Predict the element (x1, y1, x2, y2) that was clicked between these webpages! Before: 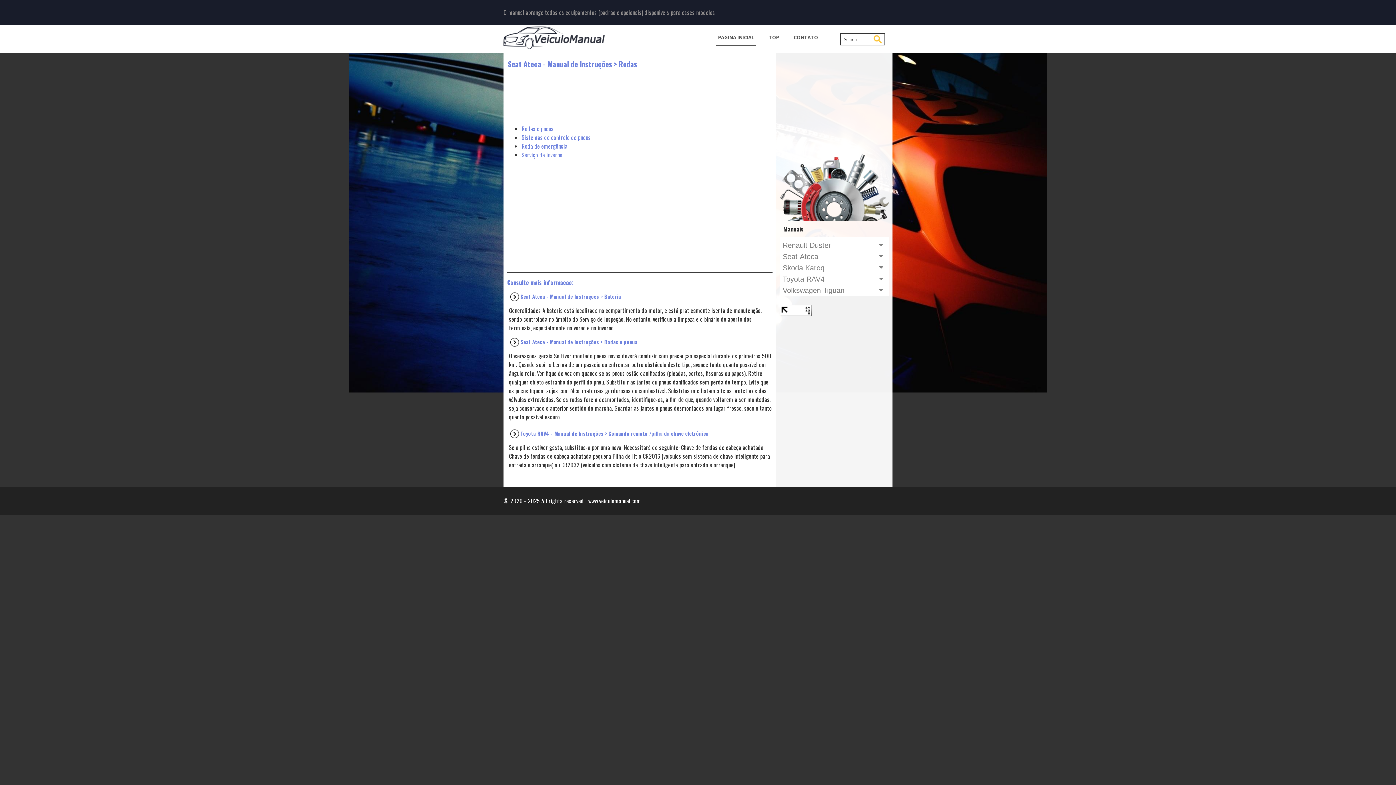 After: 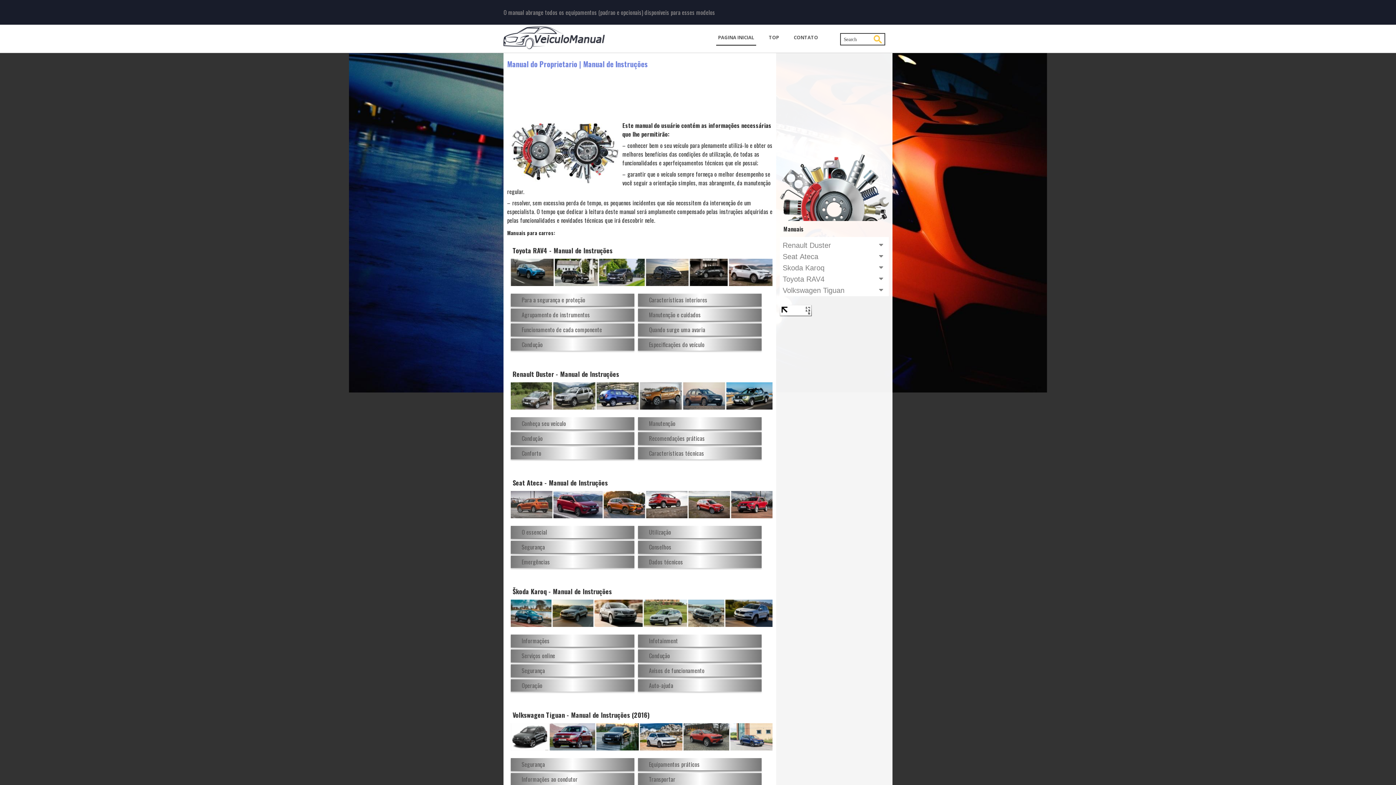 Action: bbox: (503, 26, 612, 50)